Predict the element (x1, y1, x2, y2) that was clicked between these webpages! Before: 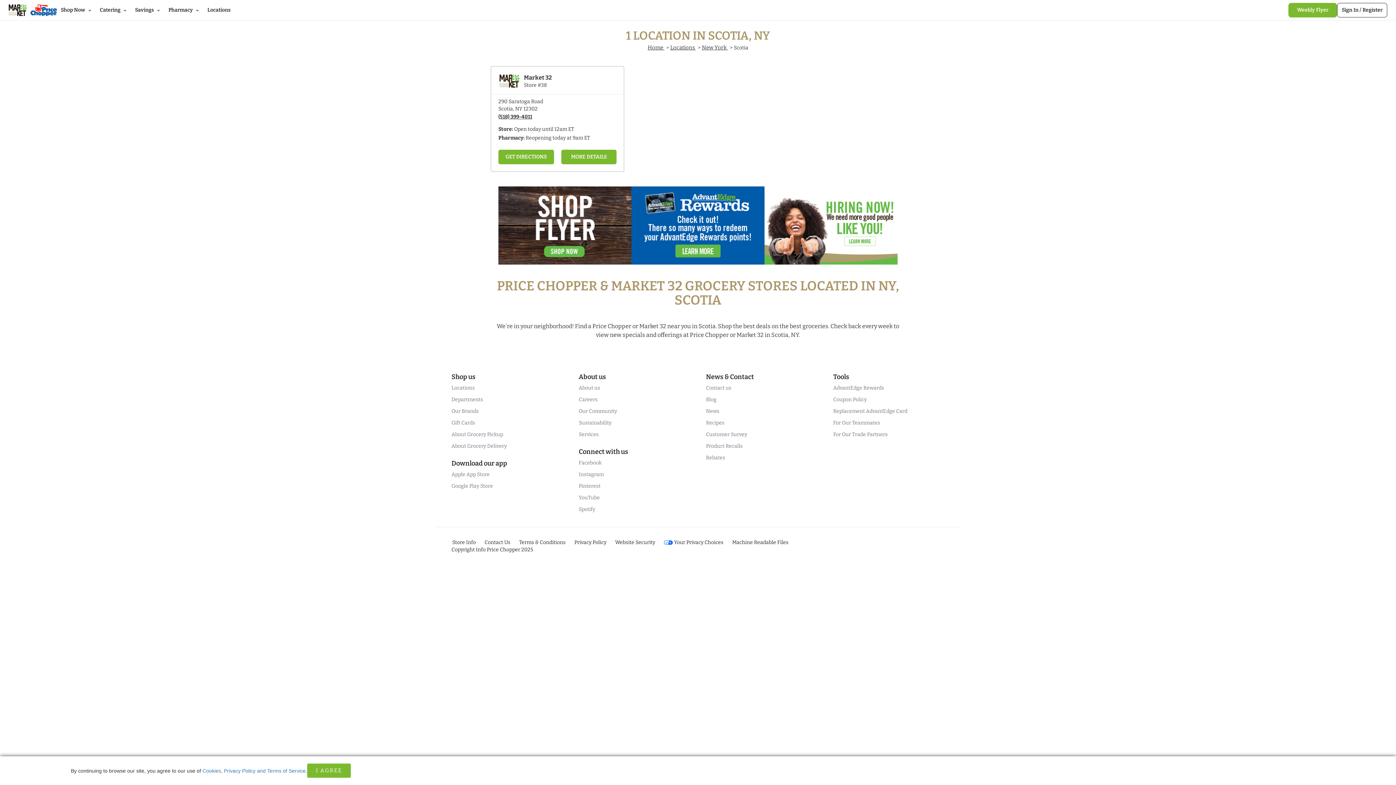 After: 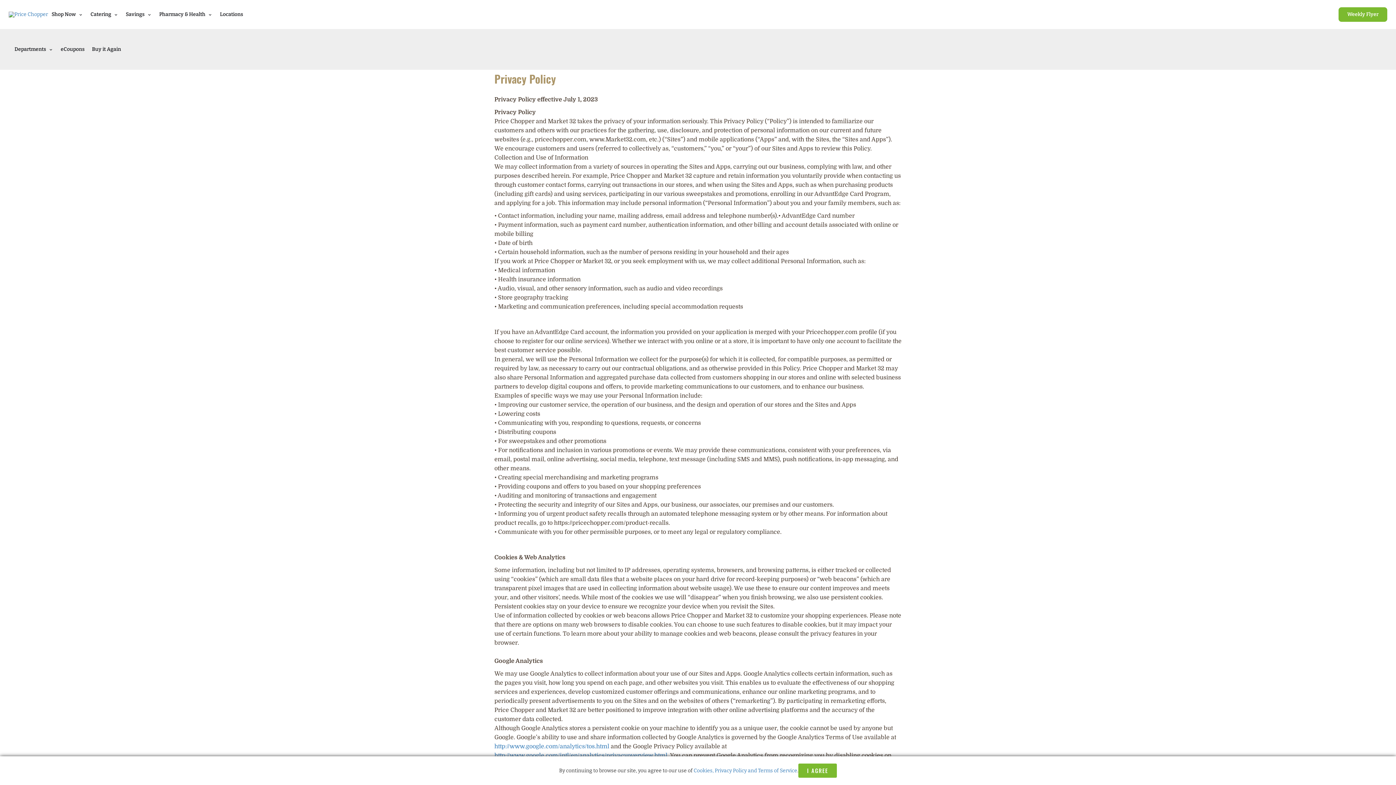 Action: label: Cookies, Privacy Policy and Terms of Service bbox: (202, 768, 305, 774)